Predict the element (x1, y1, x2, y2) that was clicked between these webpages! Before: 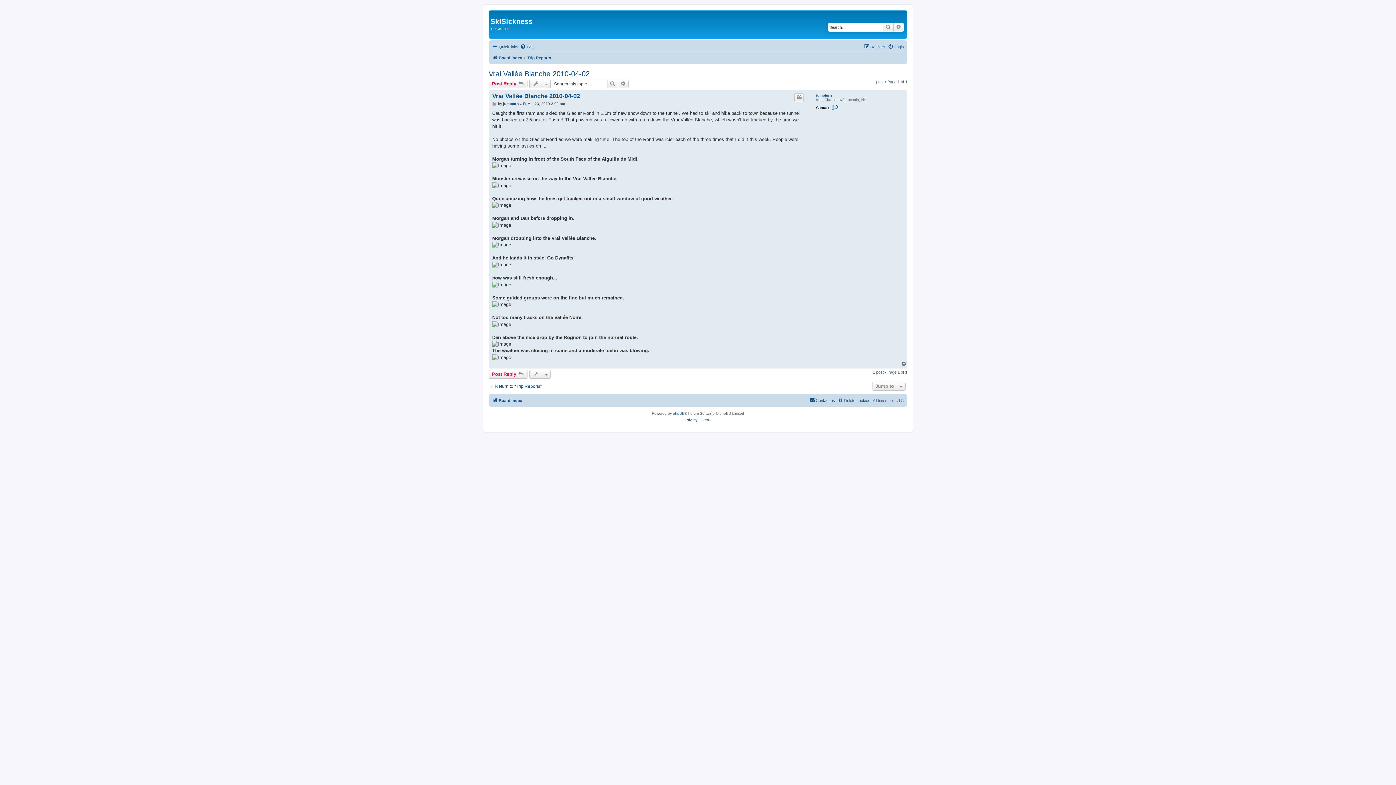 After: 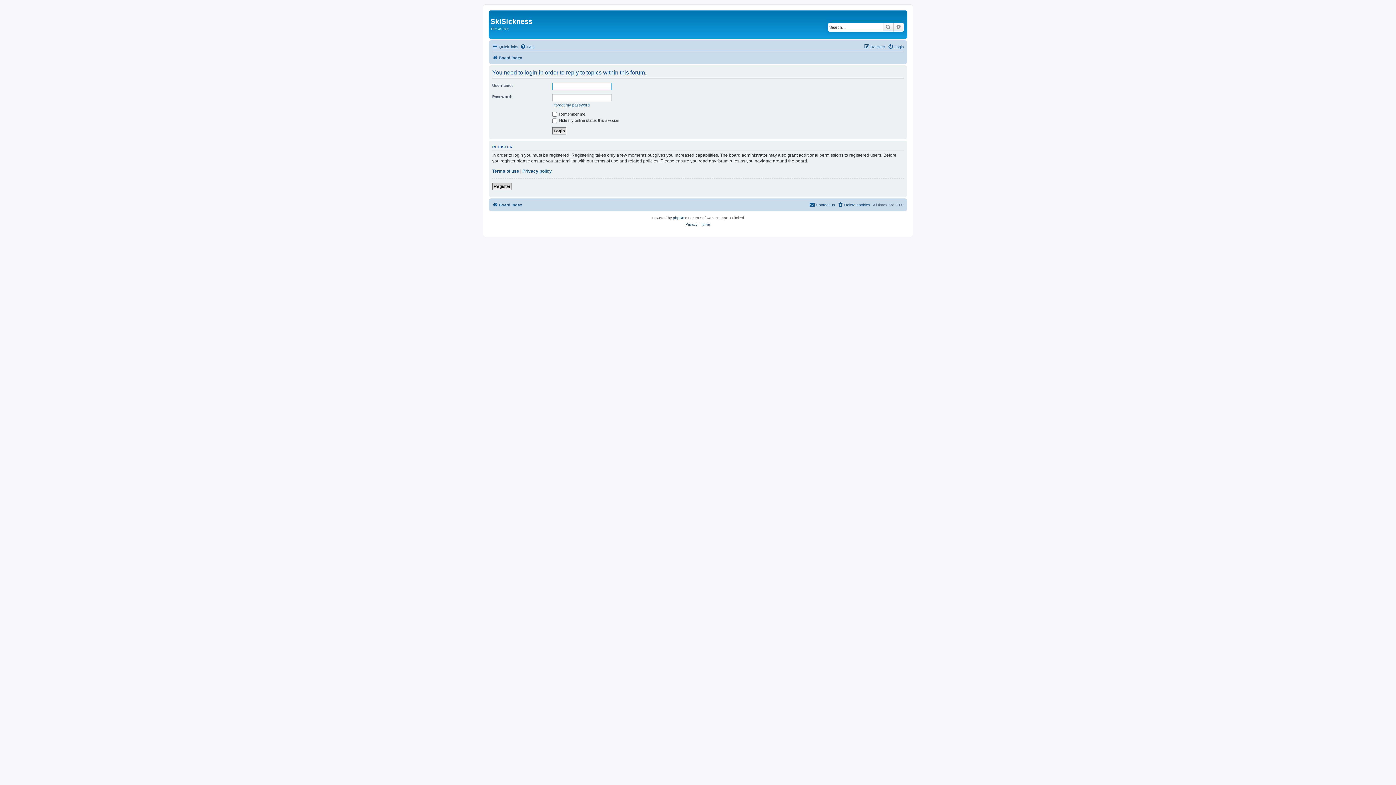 Action: label: Post Reply  bbox: (488, 370, 527, 378)